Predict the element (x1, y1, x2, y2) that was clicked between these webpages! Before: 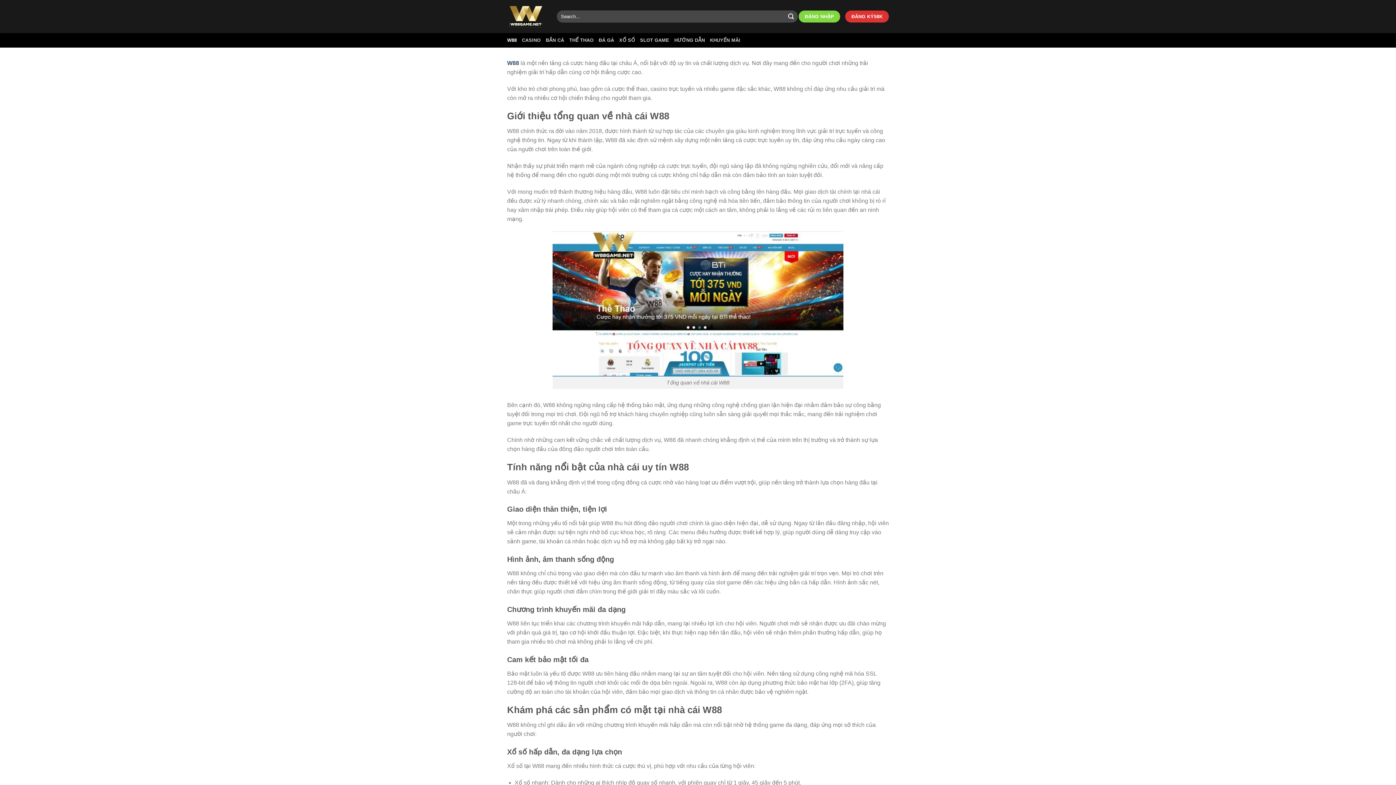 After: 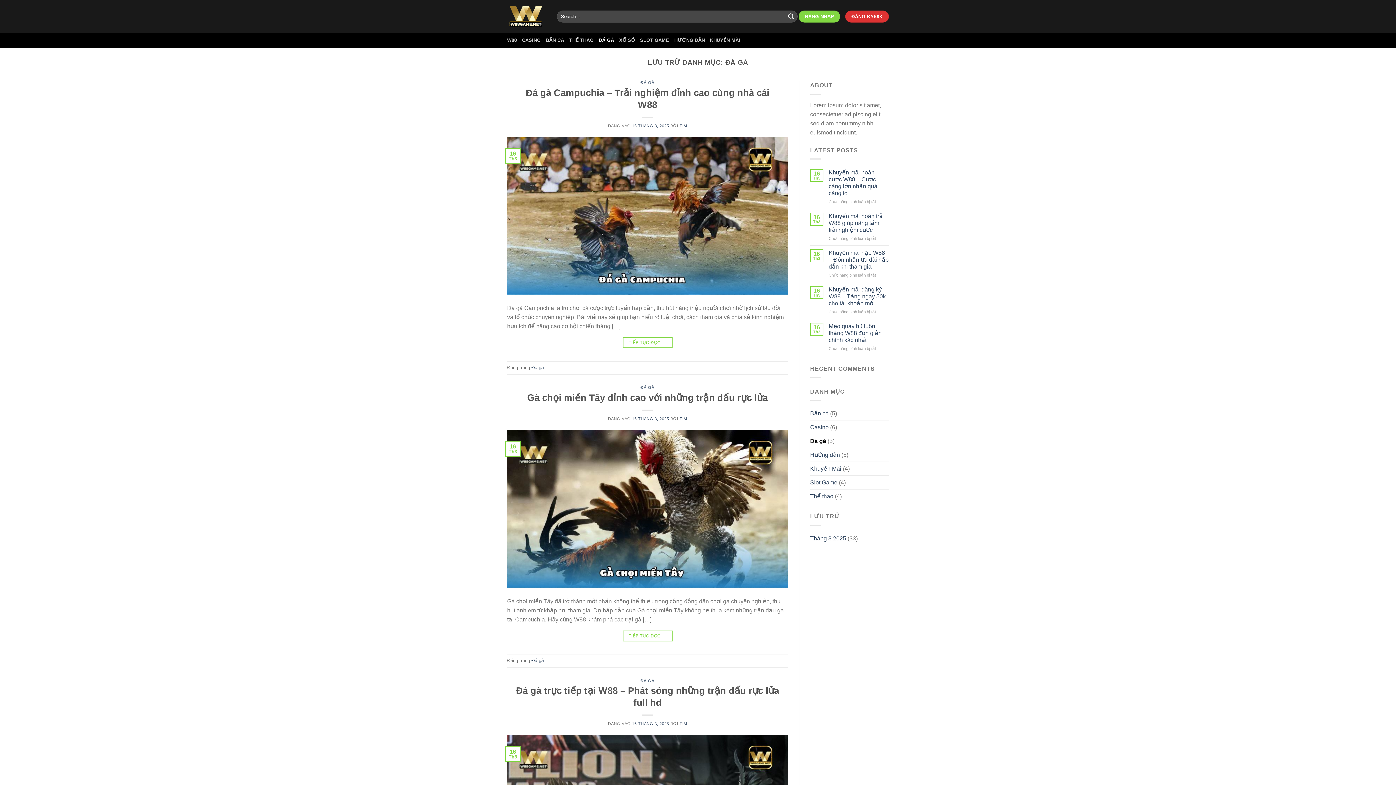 Action: label: ĐÁ GÀ bbox: (598, 33, 614, 47)